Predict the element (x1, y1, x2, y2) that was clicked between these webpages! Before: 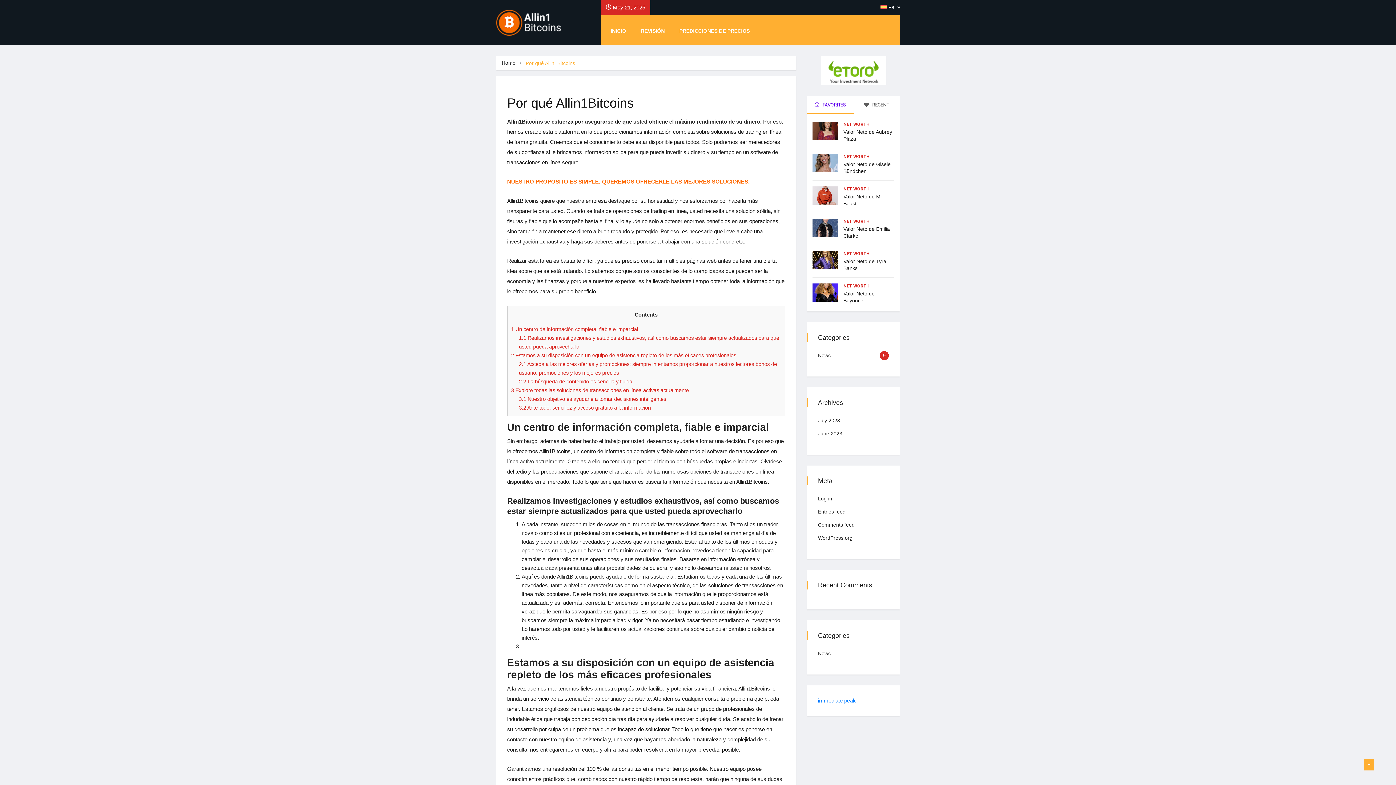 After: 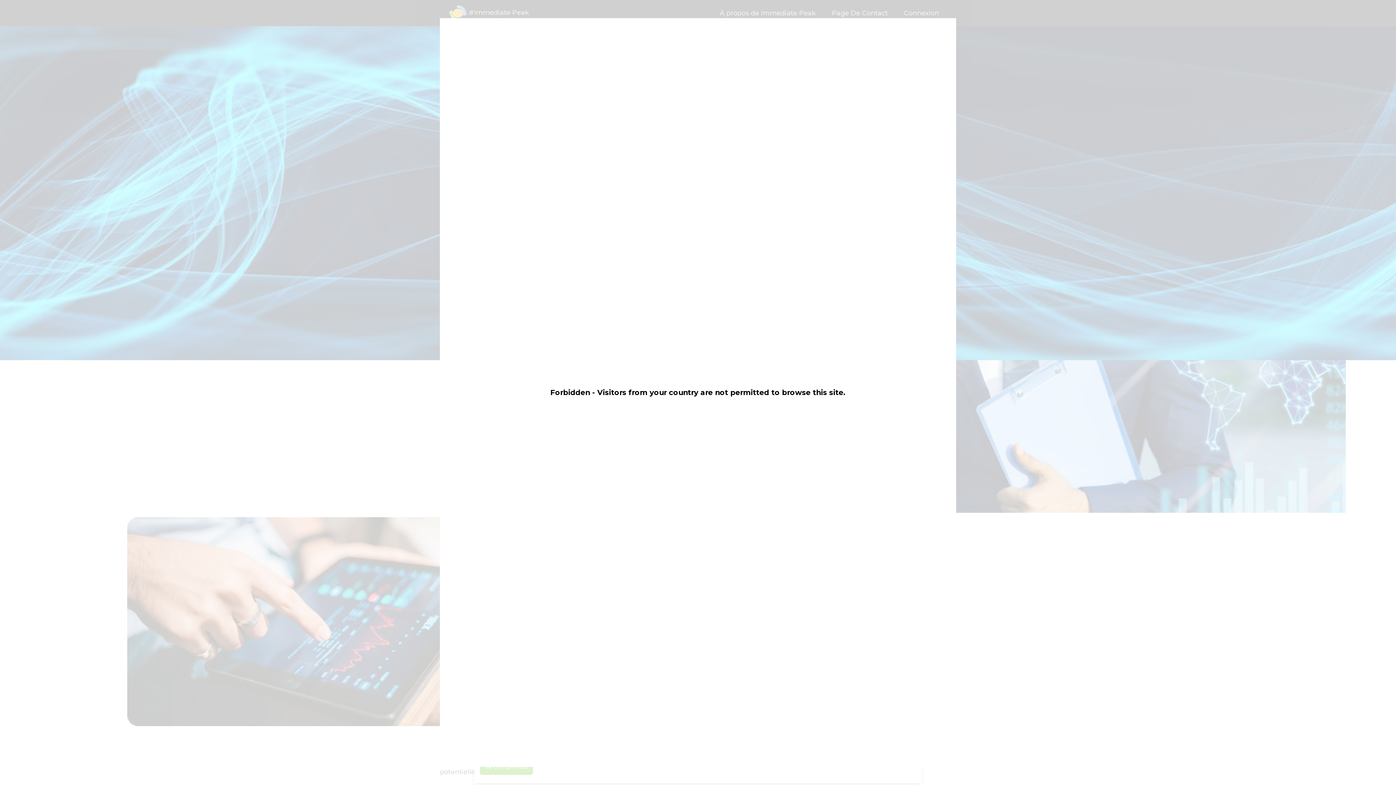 Action: bbox: (818, 697, 856, 704) label: immediate peak